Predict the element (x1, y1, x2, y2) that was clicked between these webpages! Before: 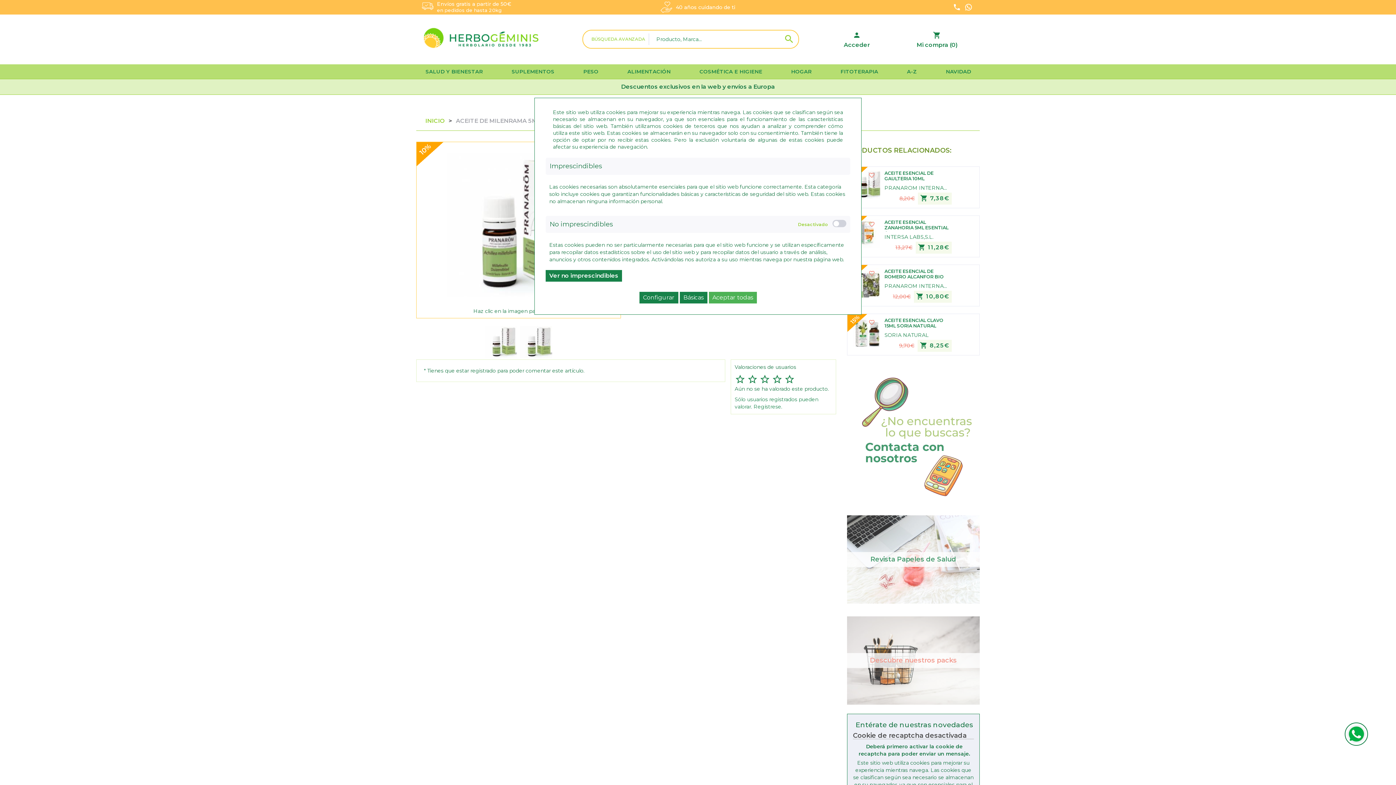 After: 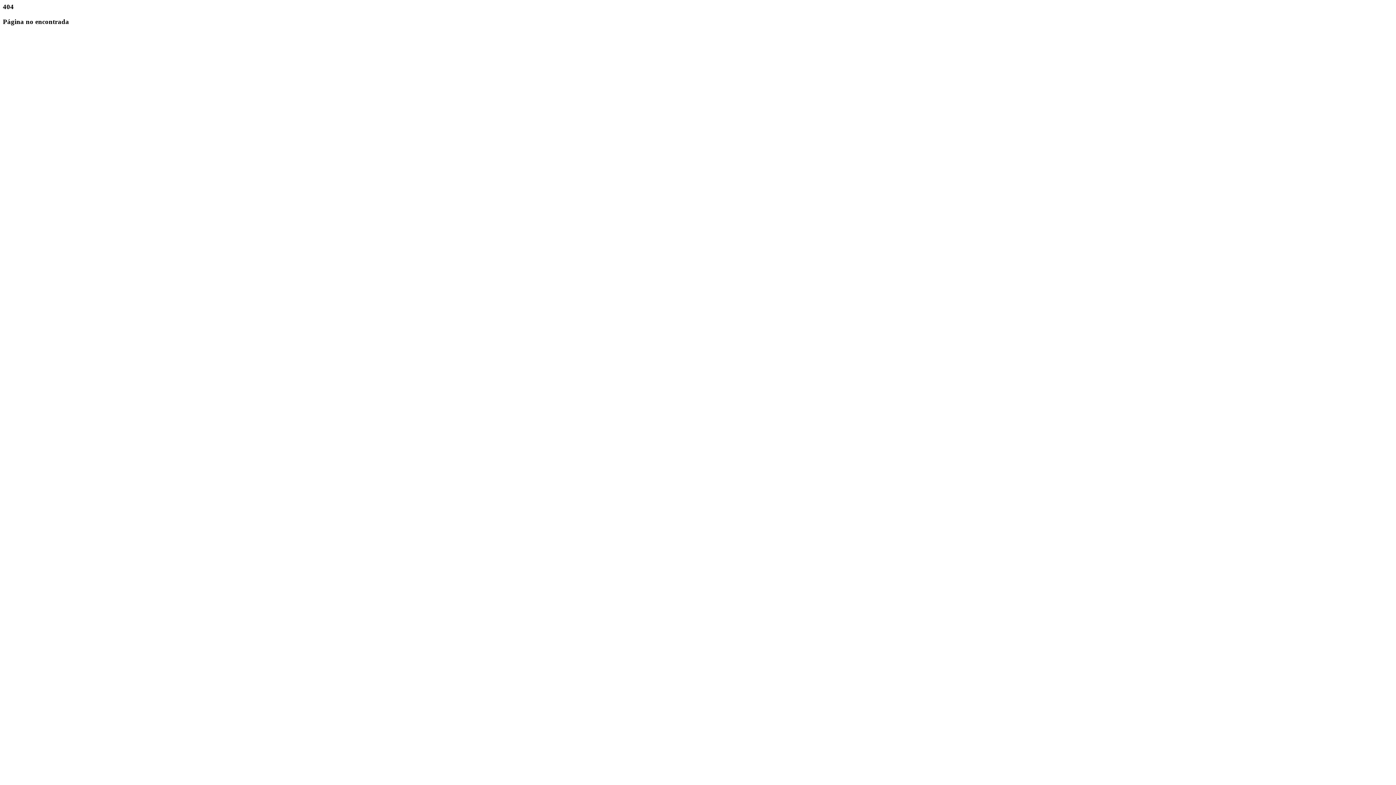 Action: label: Configurar bbox: (639, 291, 678, 303)